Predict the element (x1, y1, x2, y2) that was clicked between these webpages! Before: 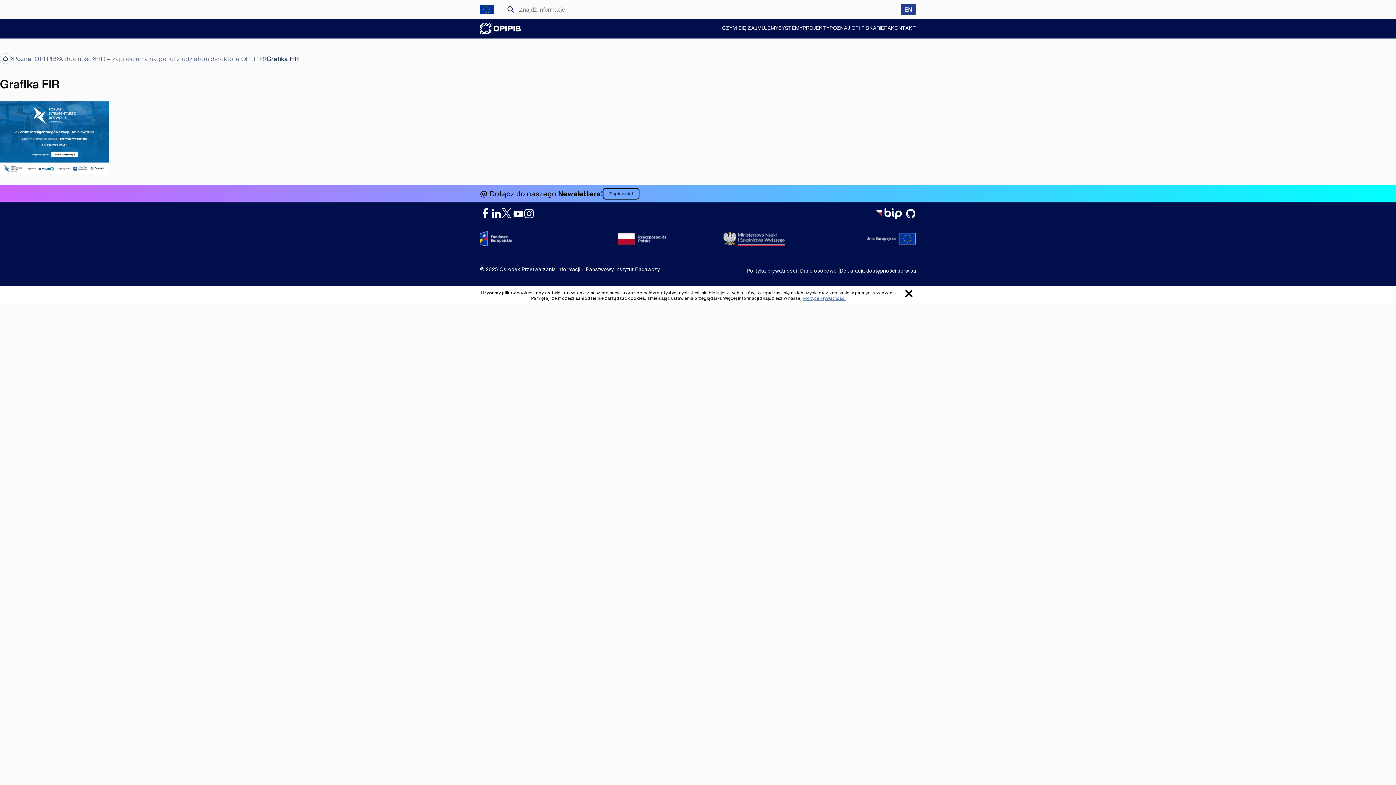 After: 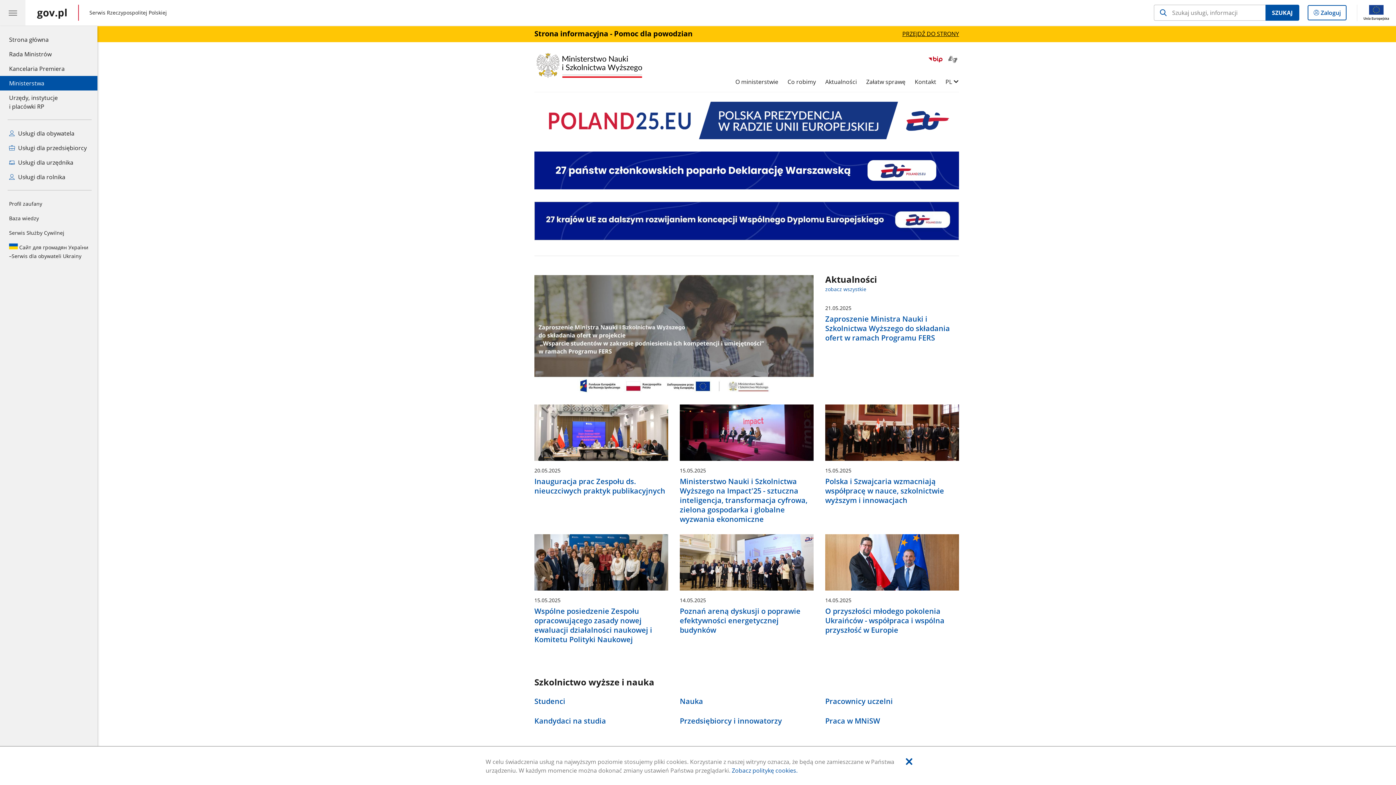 Action: bbox: (723, 231, 785, 246) label: gov.nauka